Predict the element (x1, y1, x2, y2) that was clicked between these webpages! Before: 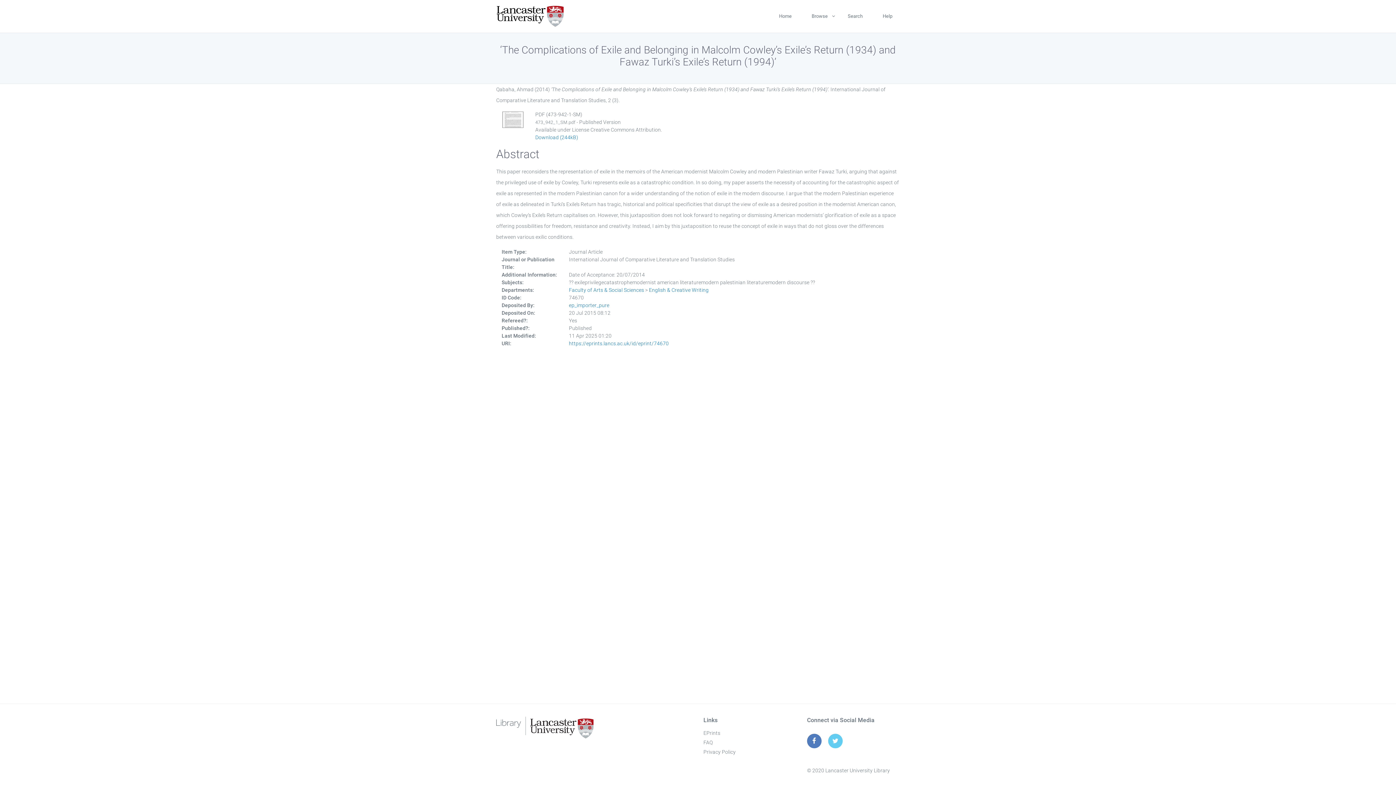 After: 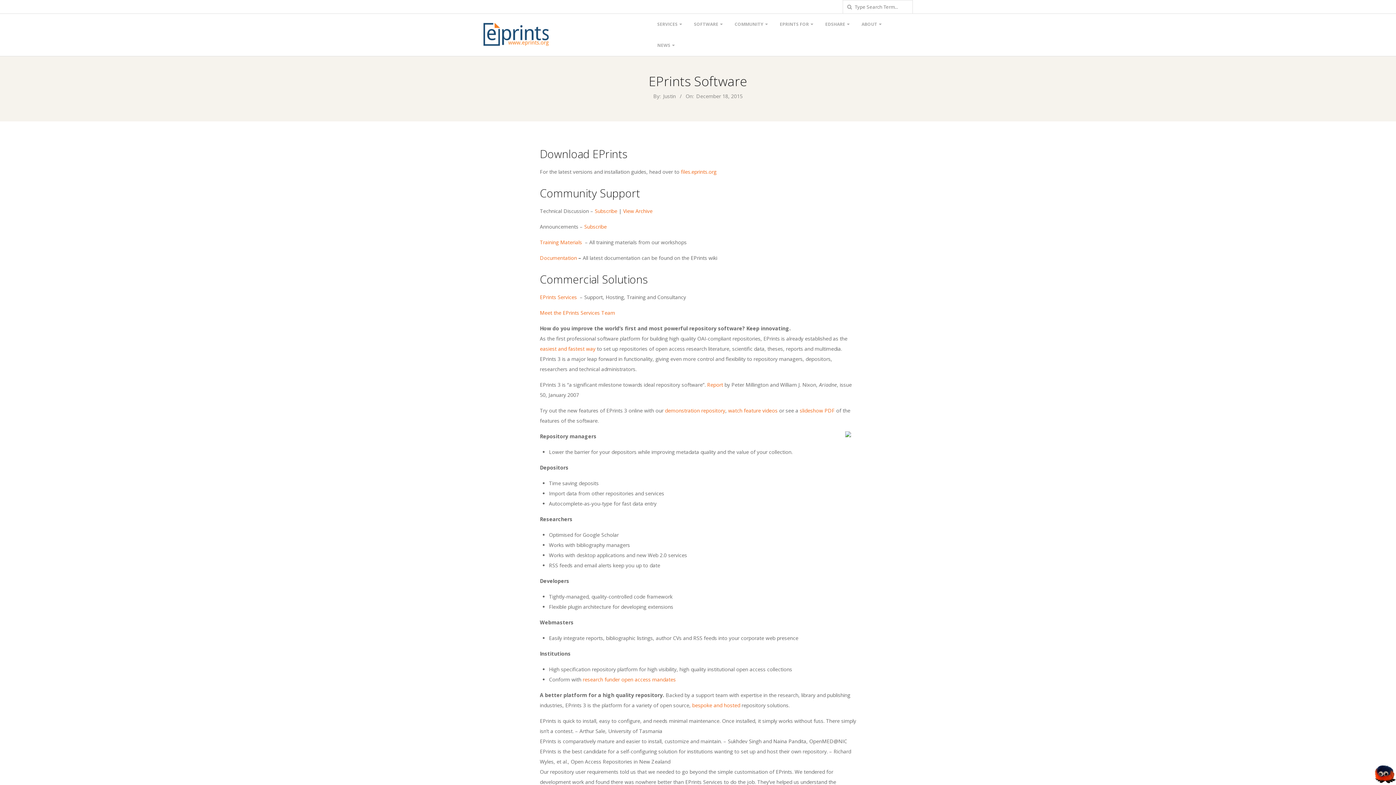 Action: bbox: (703, 730, 720, 736) label: EPrints